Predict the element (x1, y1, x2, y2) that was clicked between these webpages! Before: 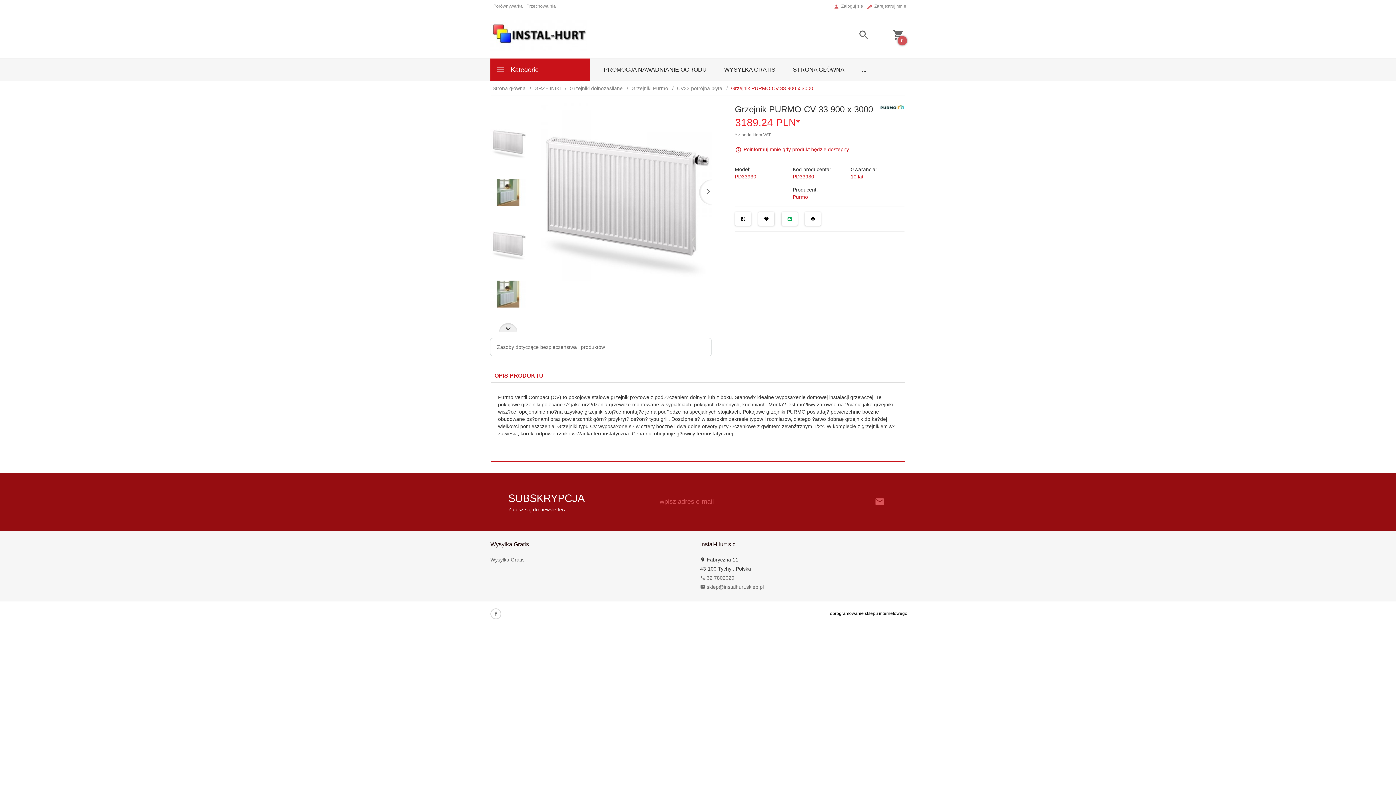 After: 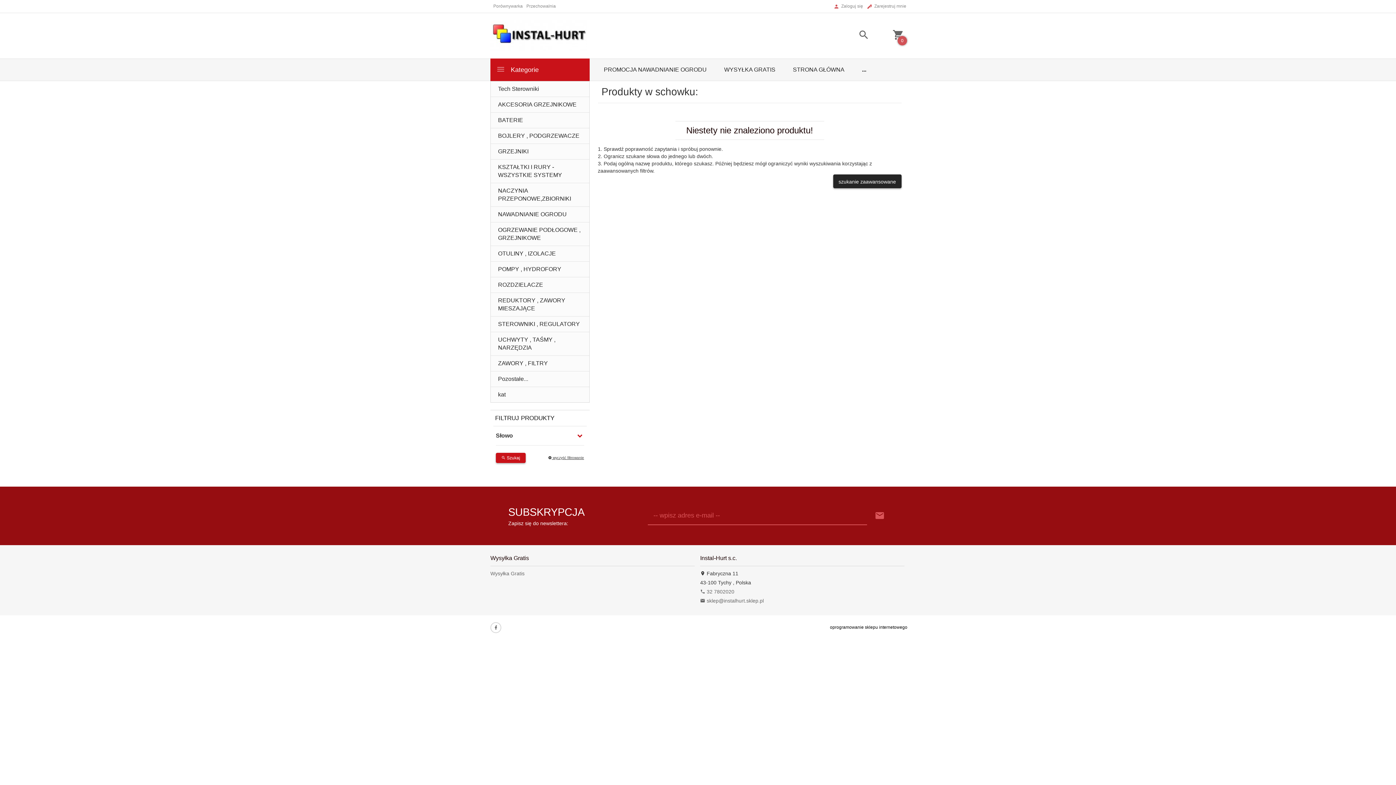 Action: bbox: (526, 3, 556, 9) label: Przechowalnia